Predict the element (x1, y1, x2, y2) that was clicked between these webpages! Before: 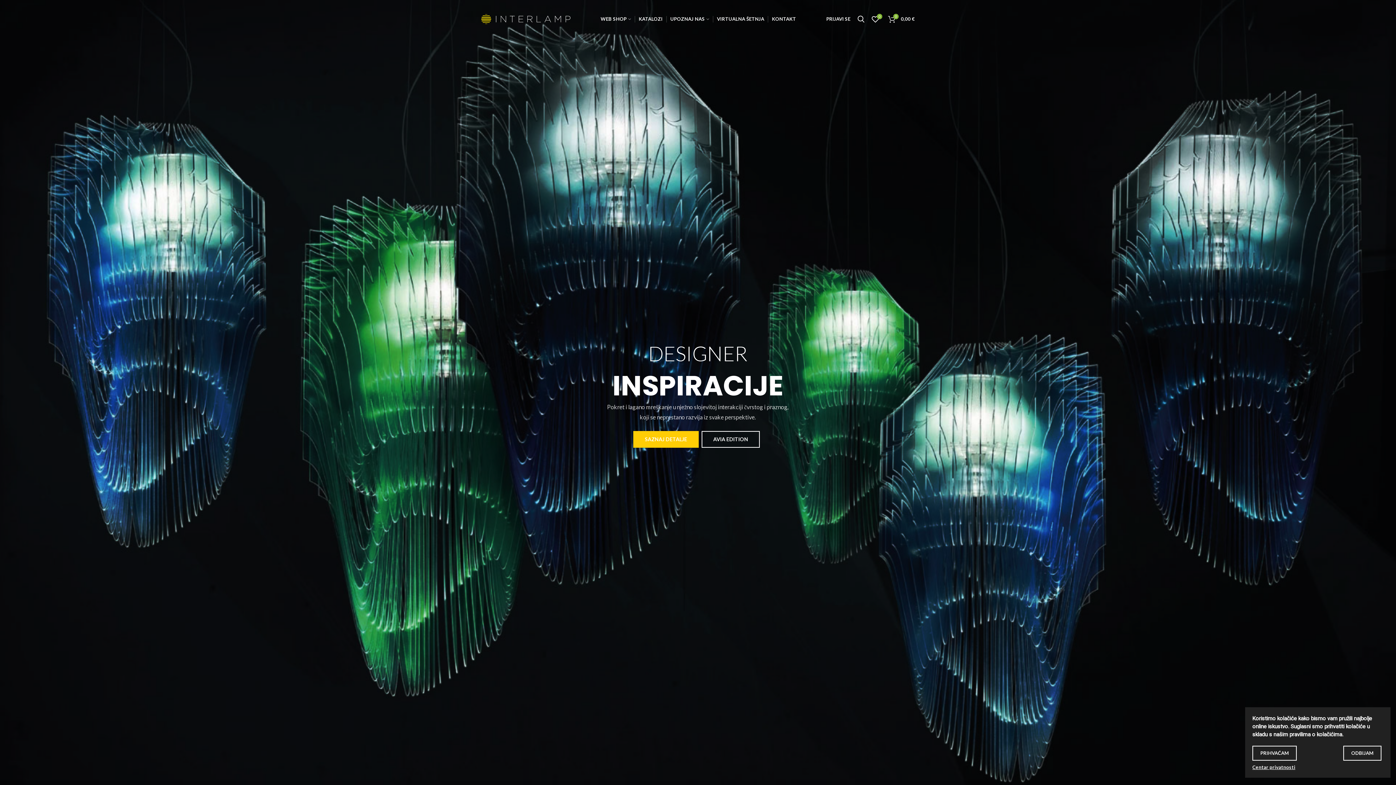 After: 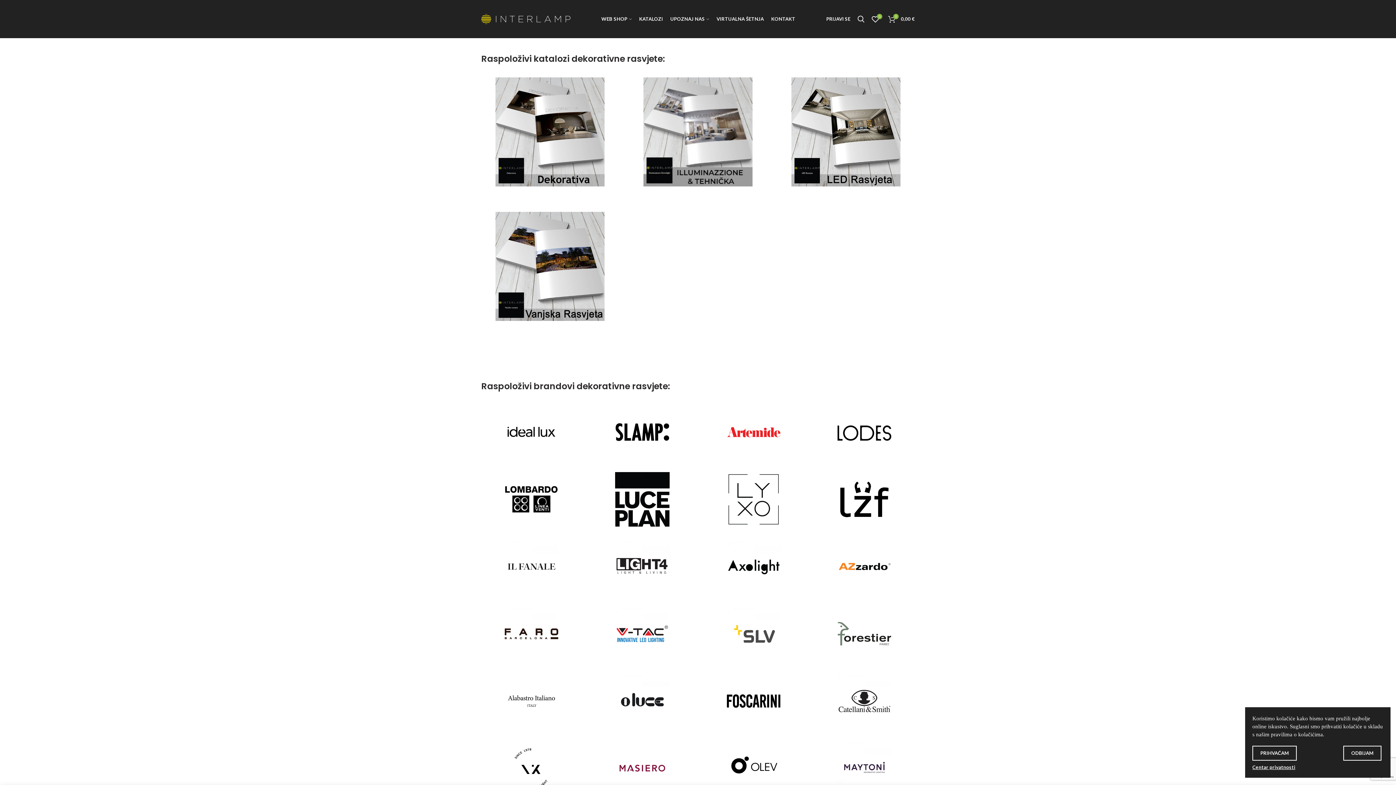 Action: bbox: (635, 11, 666, 26) label: KATALOZI